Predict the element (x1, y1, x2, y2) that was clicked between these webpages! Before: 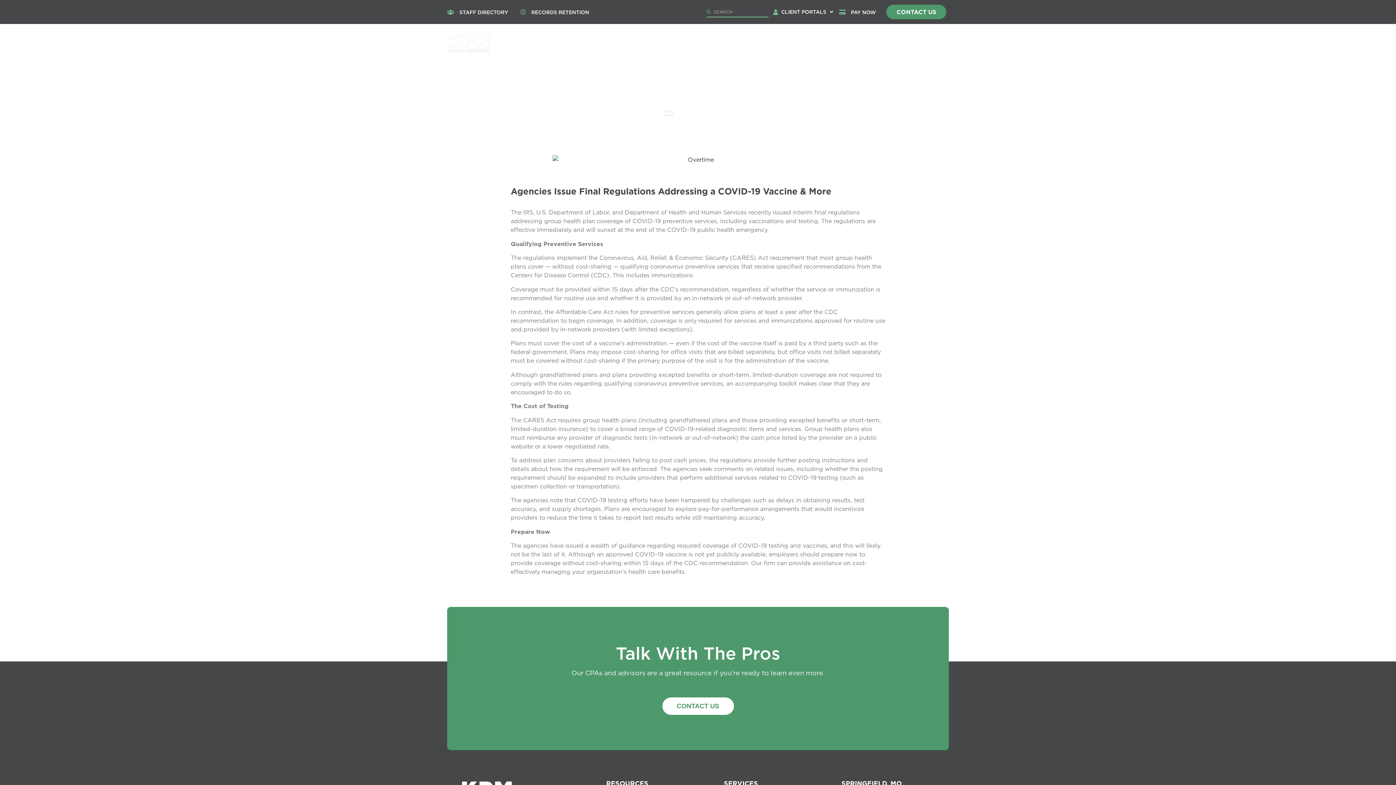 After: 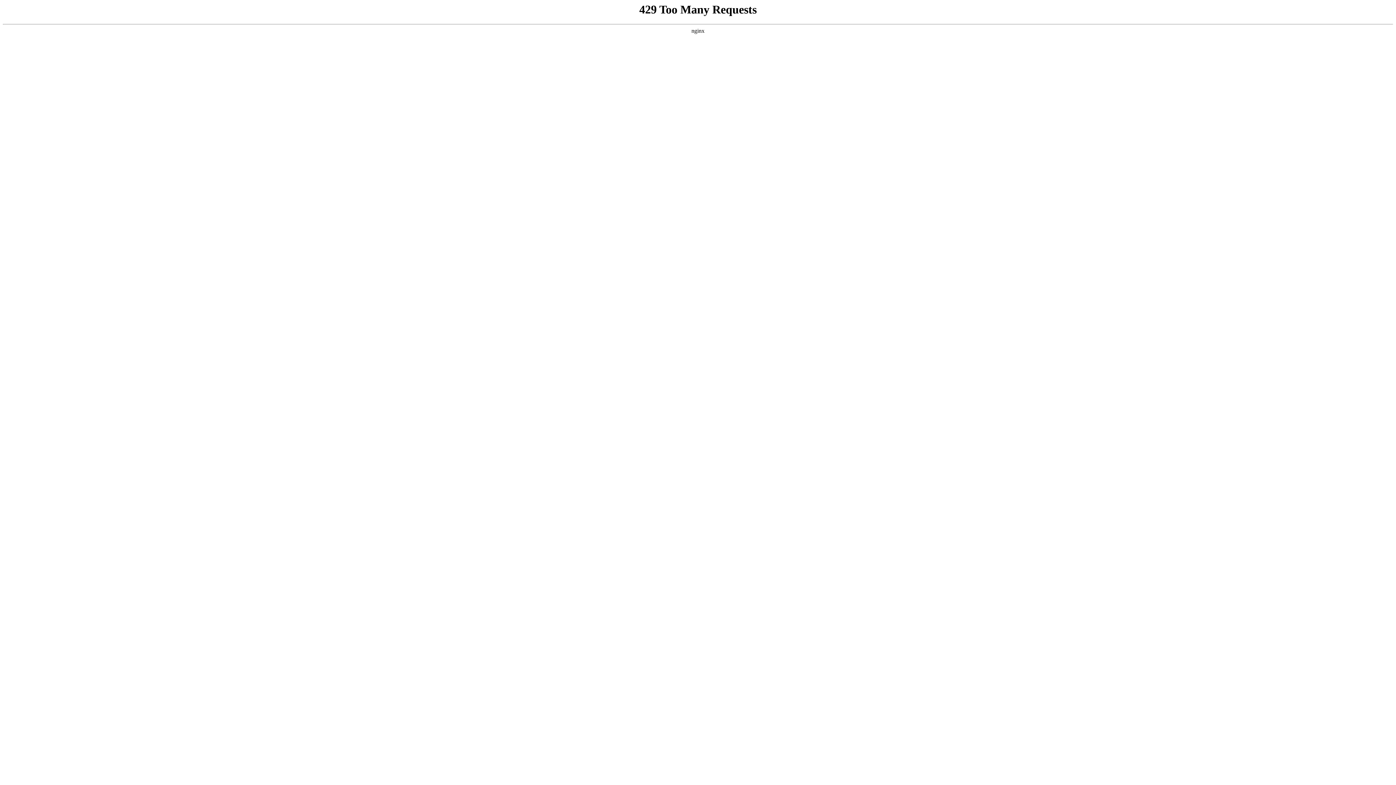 Action: bbox: (720, 34, 772, 52) label: SERVICES